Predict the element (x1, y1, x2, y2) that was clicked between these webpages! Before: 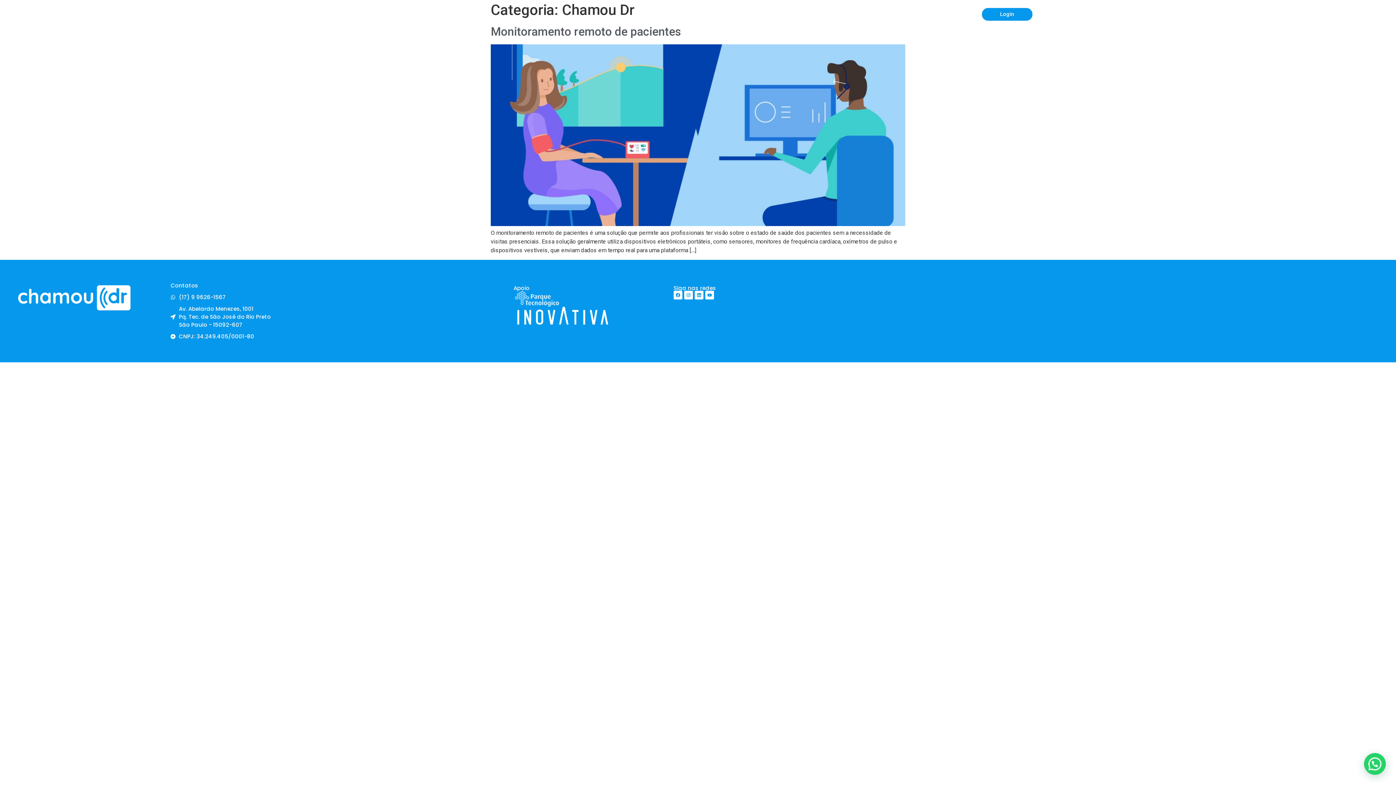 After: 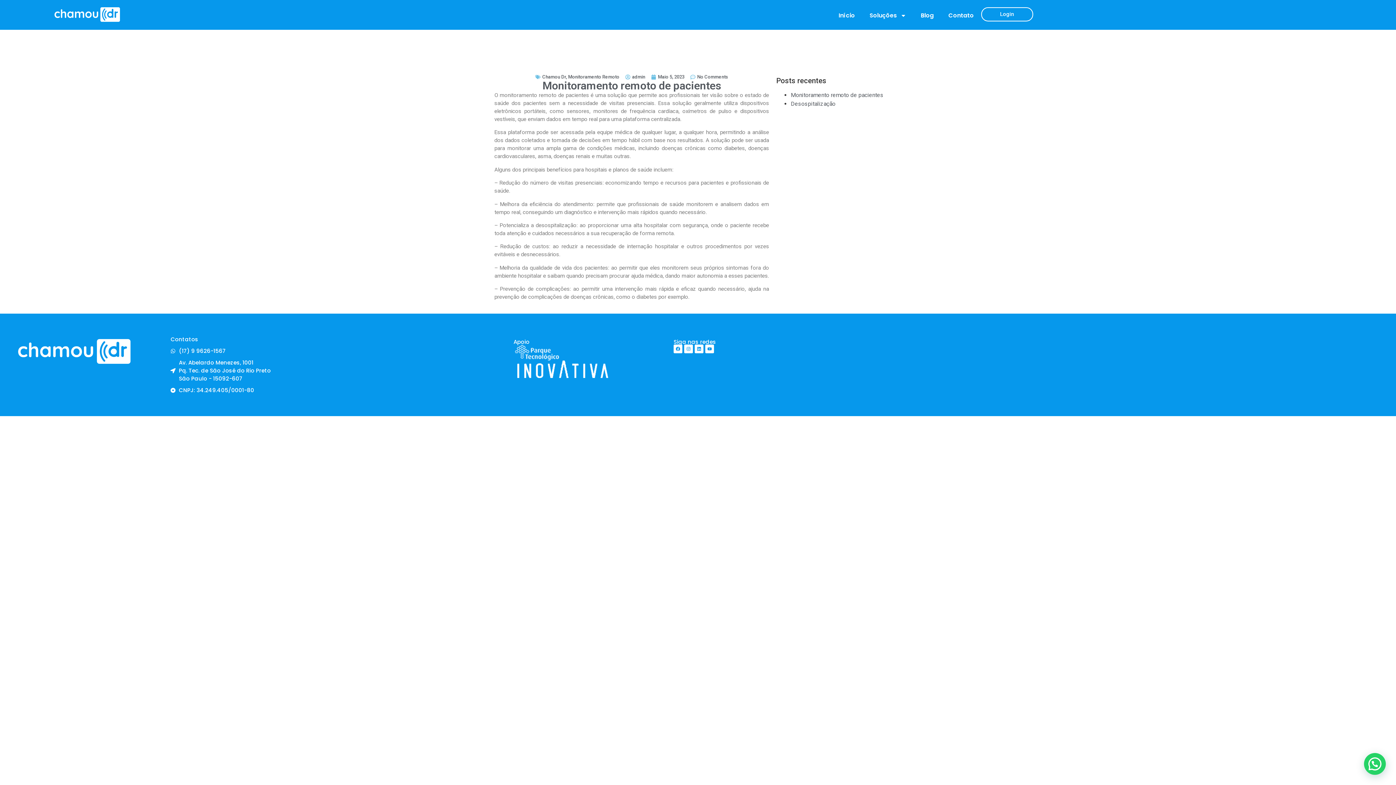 Action: label: Monitoramento remoto de pacientes bbox: (490, 24, 681, 38)